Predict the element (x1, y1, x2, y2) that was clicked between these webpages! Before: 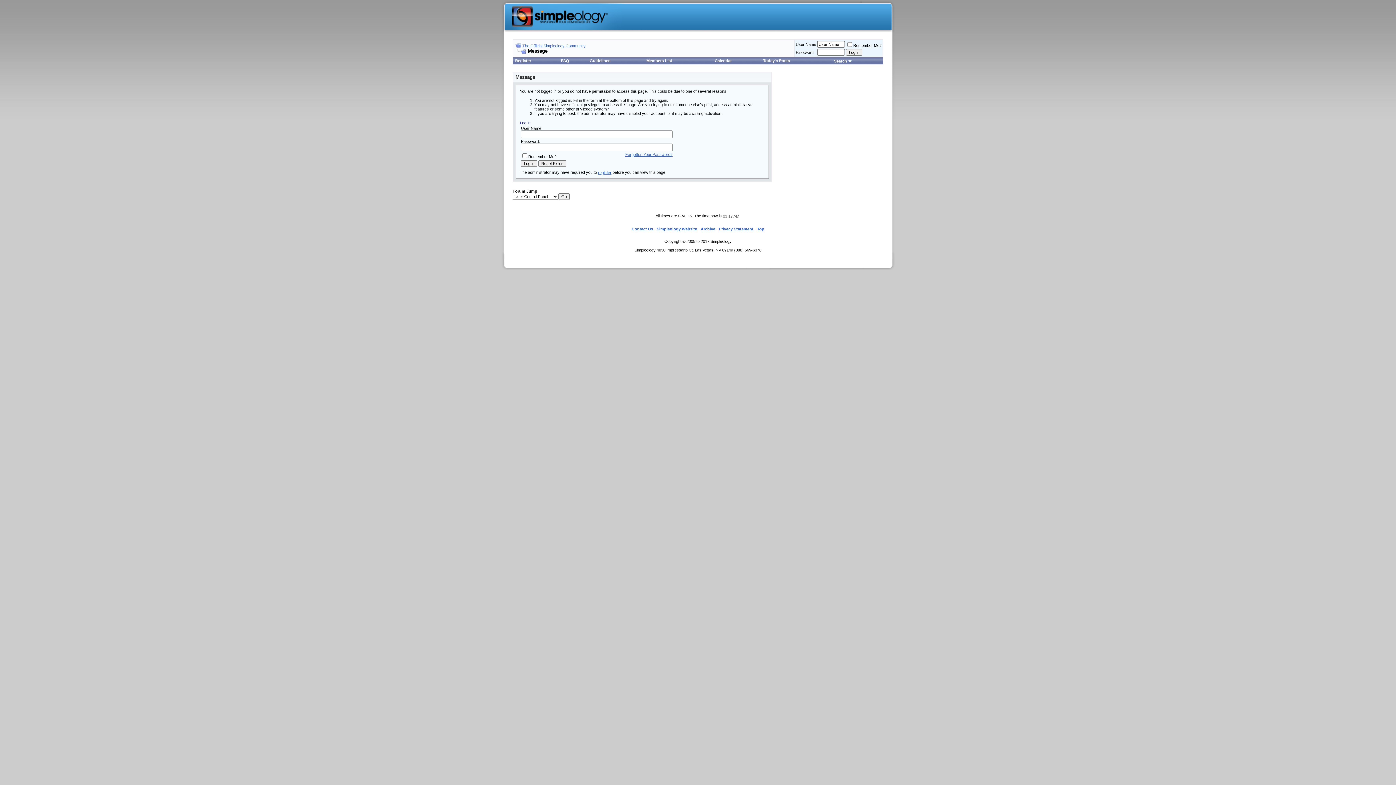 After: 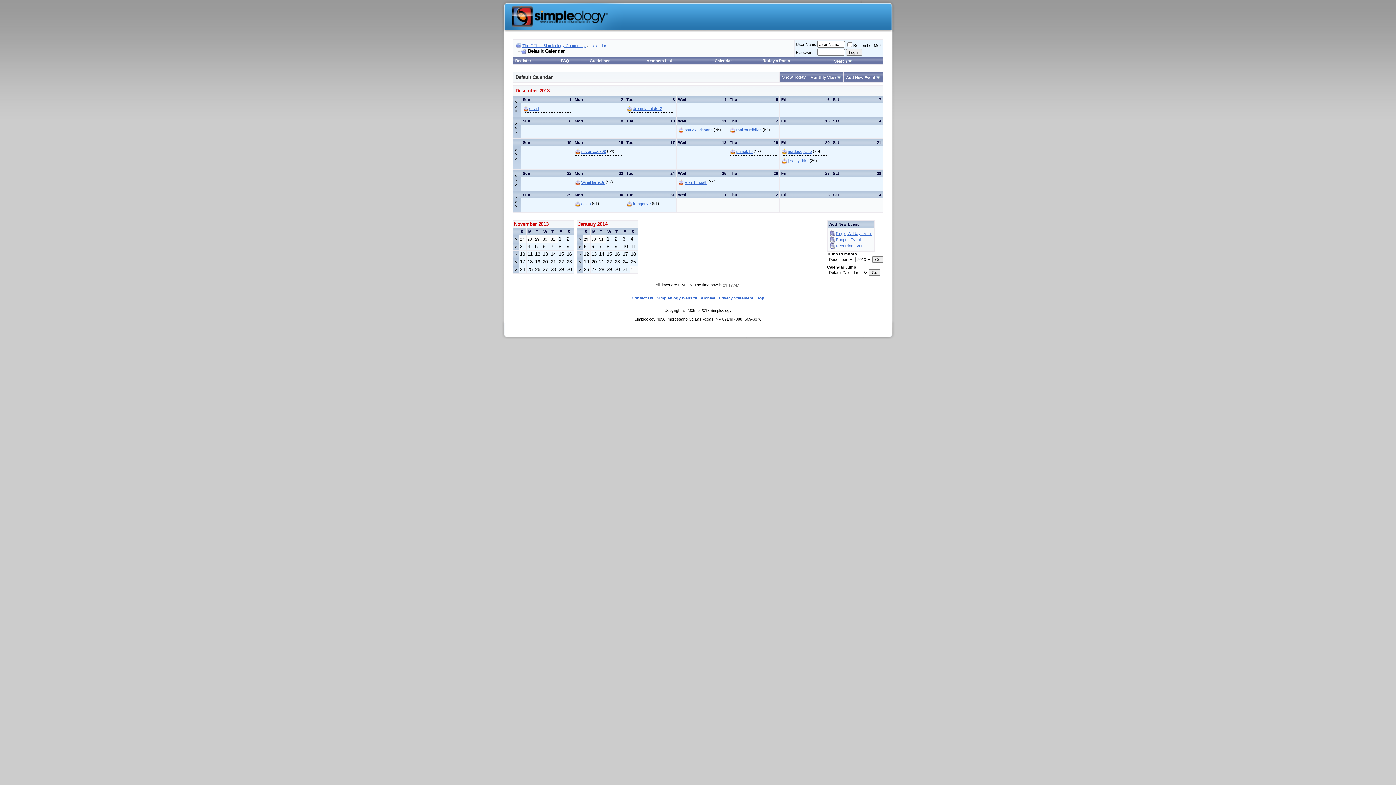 Action: label: Calendar bbox: (714, 58, 732, 62)